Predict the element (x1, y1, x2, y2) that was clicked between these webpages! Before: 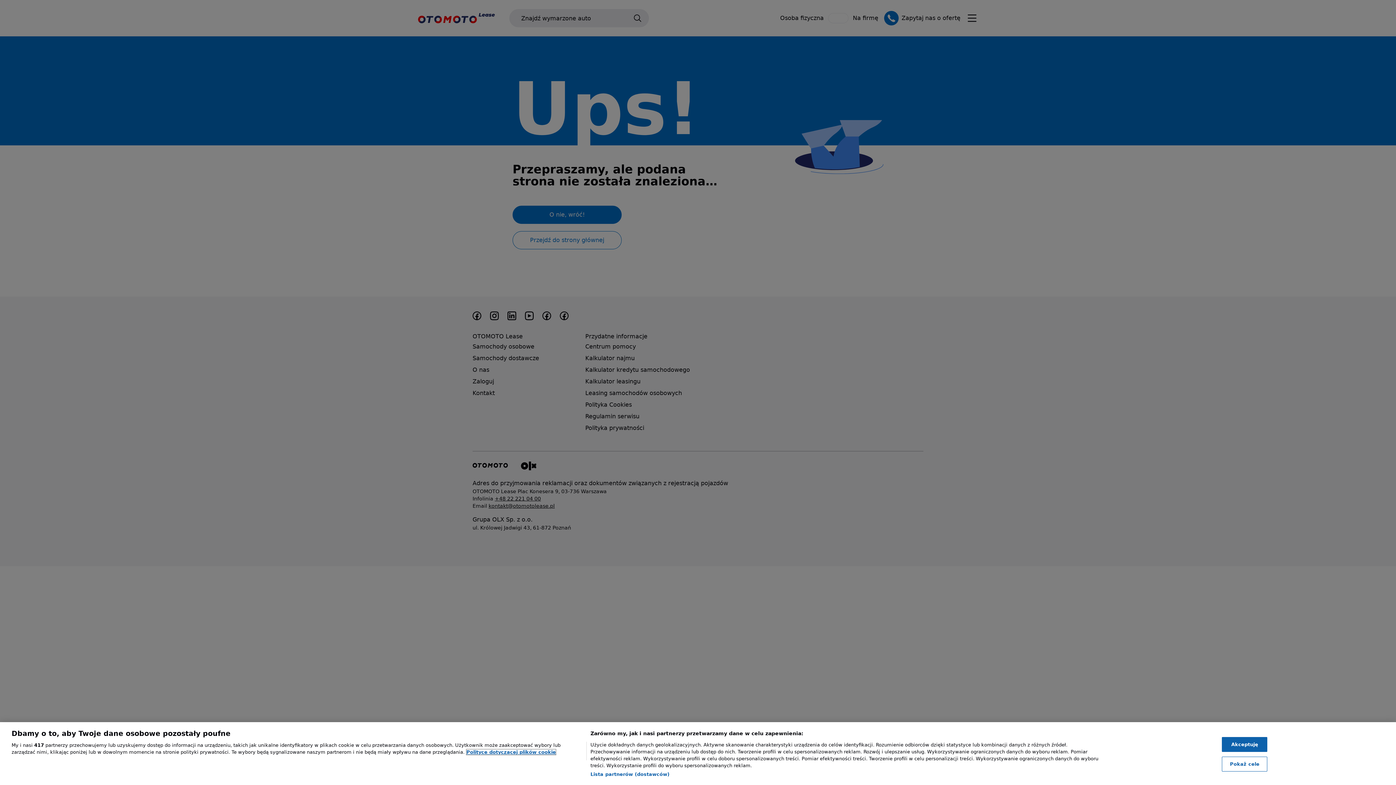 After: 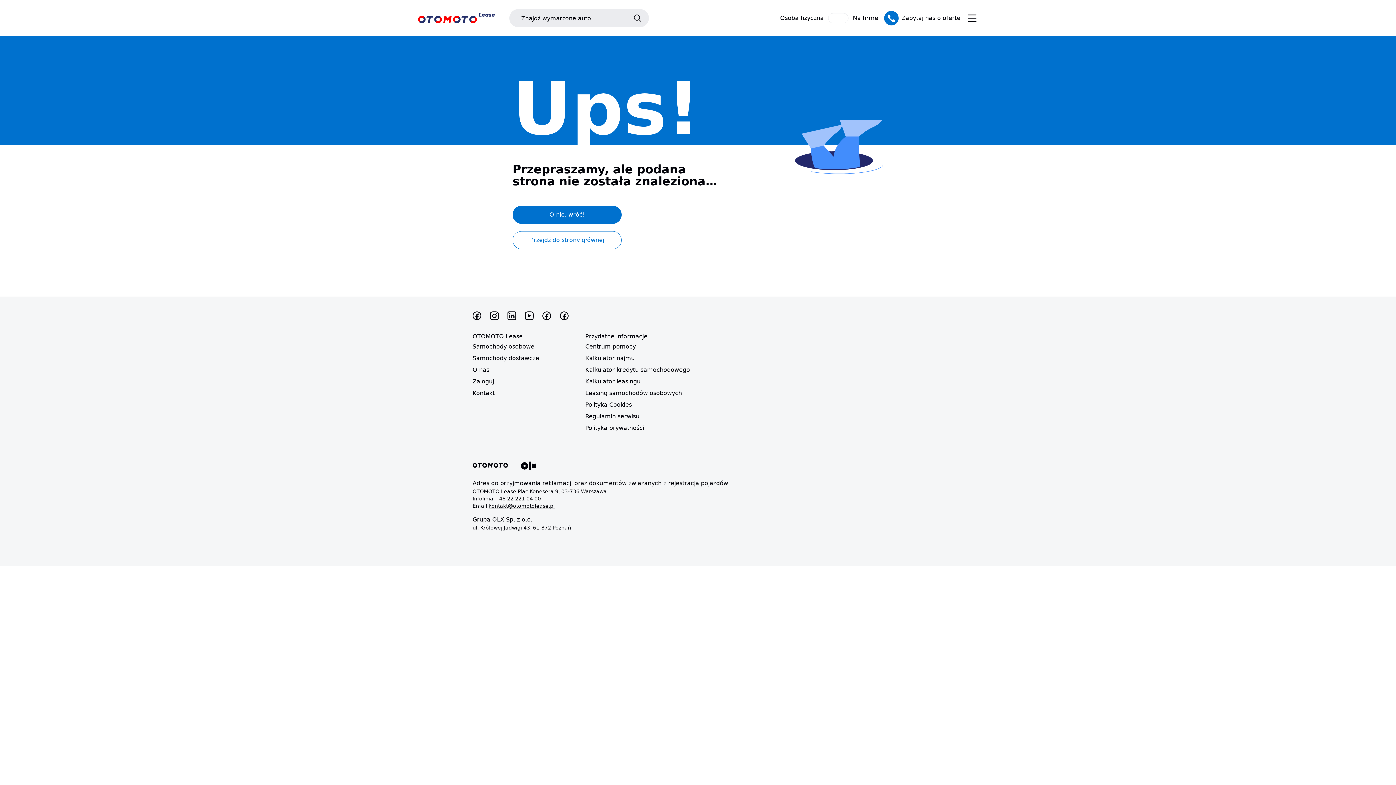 Action: label: Akceptuję bbox: (1222, 737, 1267, 752)